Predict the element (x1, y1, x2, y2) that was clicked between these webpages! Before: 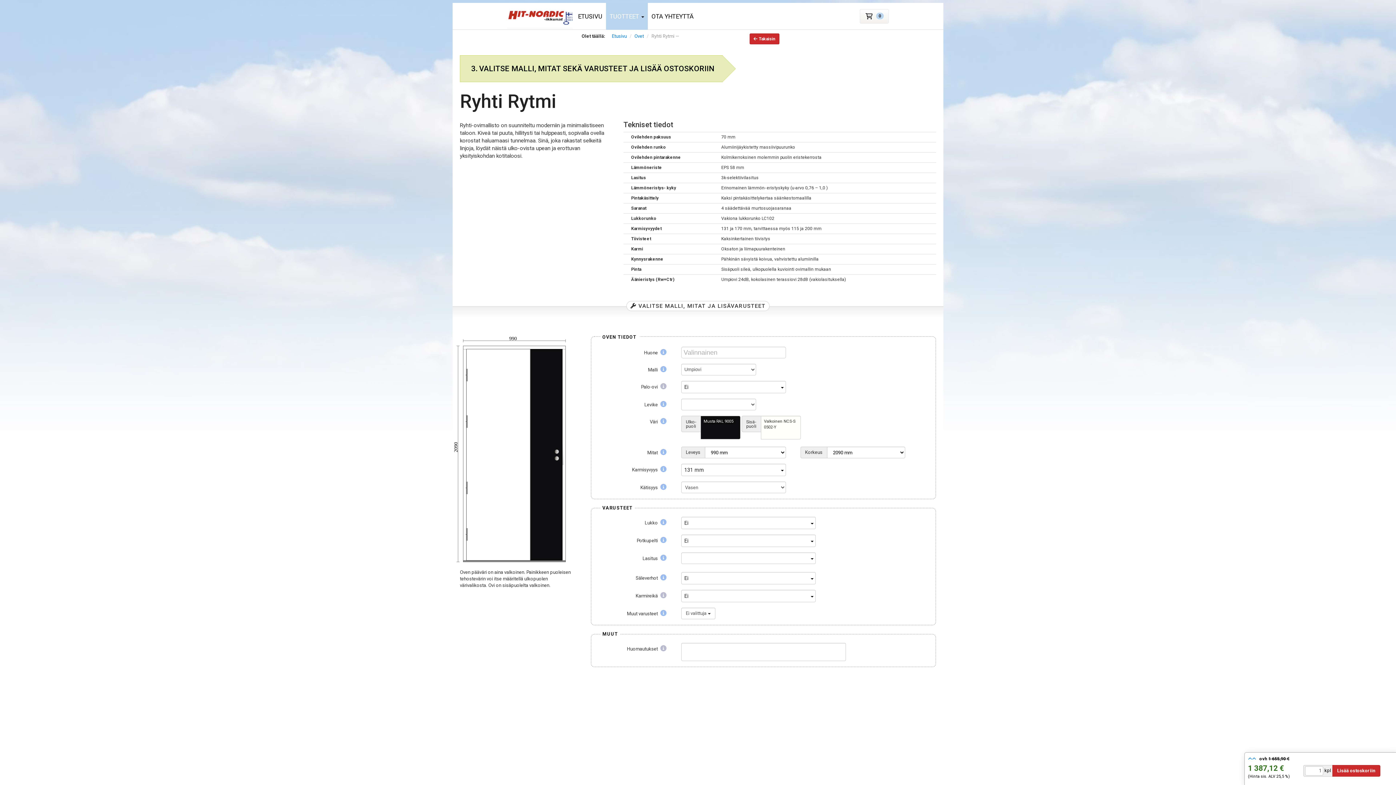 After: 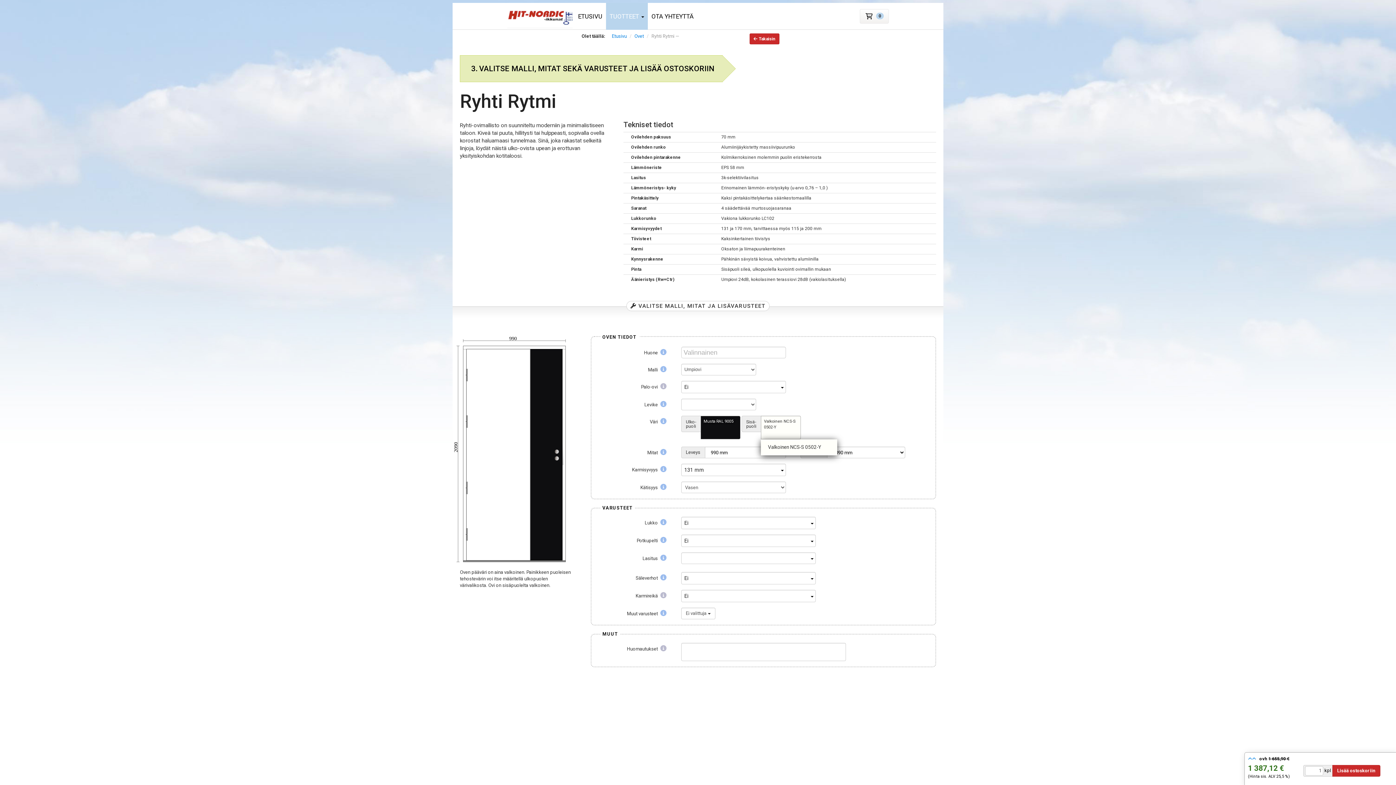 Action: label: Valkoinen NCS-S 0502-Y bbox: (760, 416, 800, 439)